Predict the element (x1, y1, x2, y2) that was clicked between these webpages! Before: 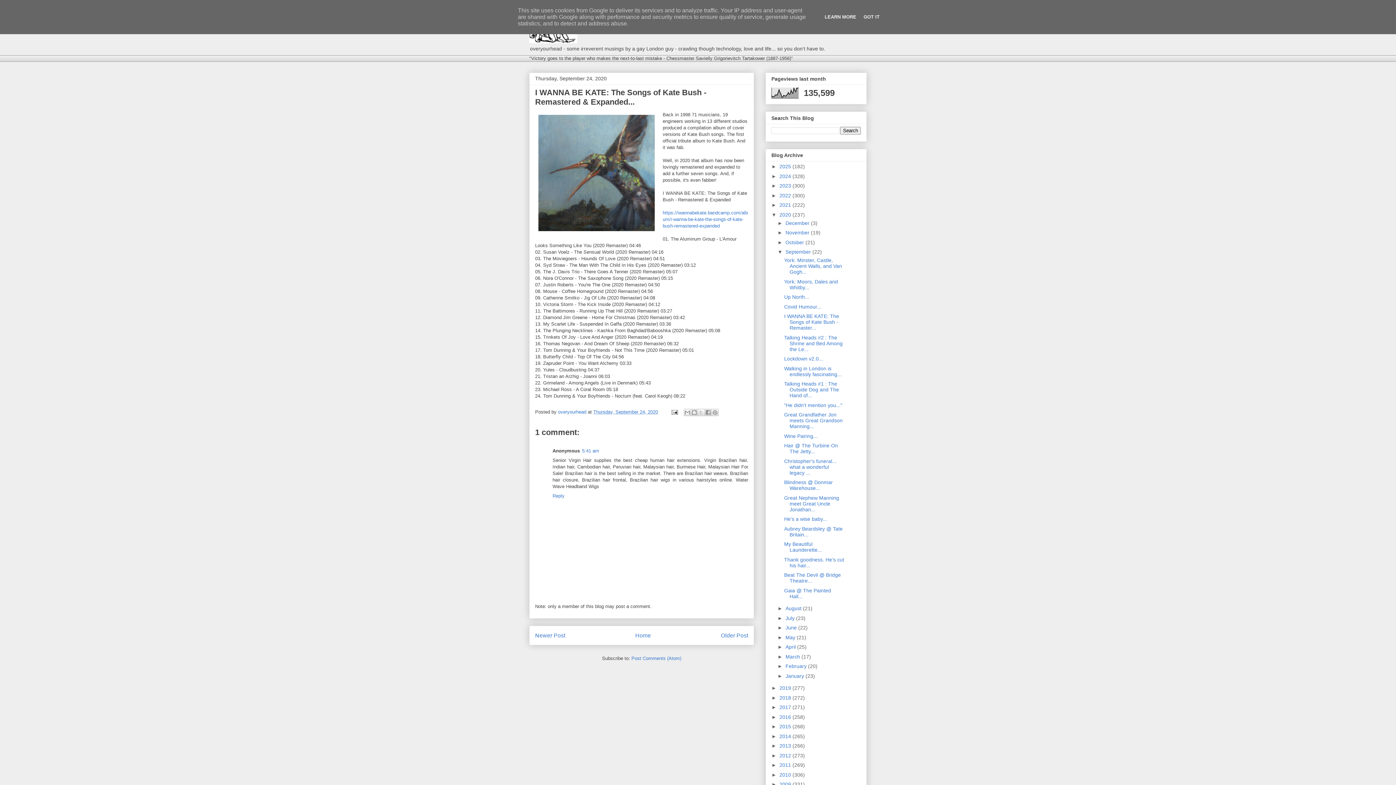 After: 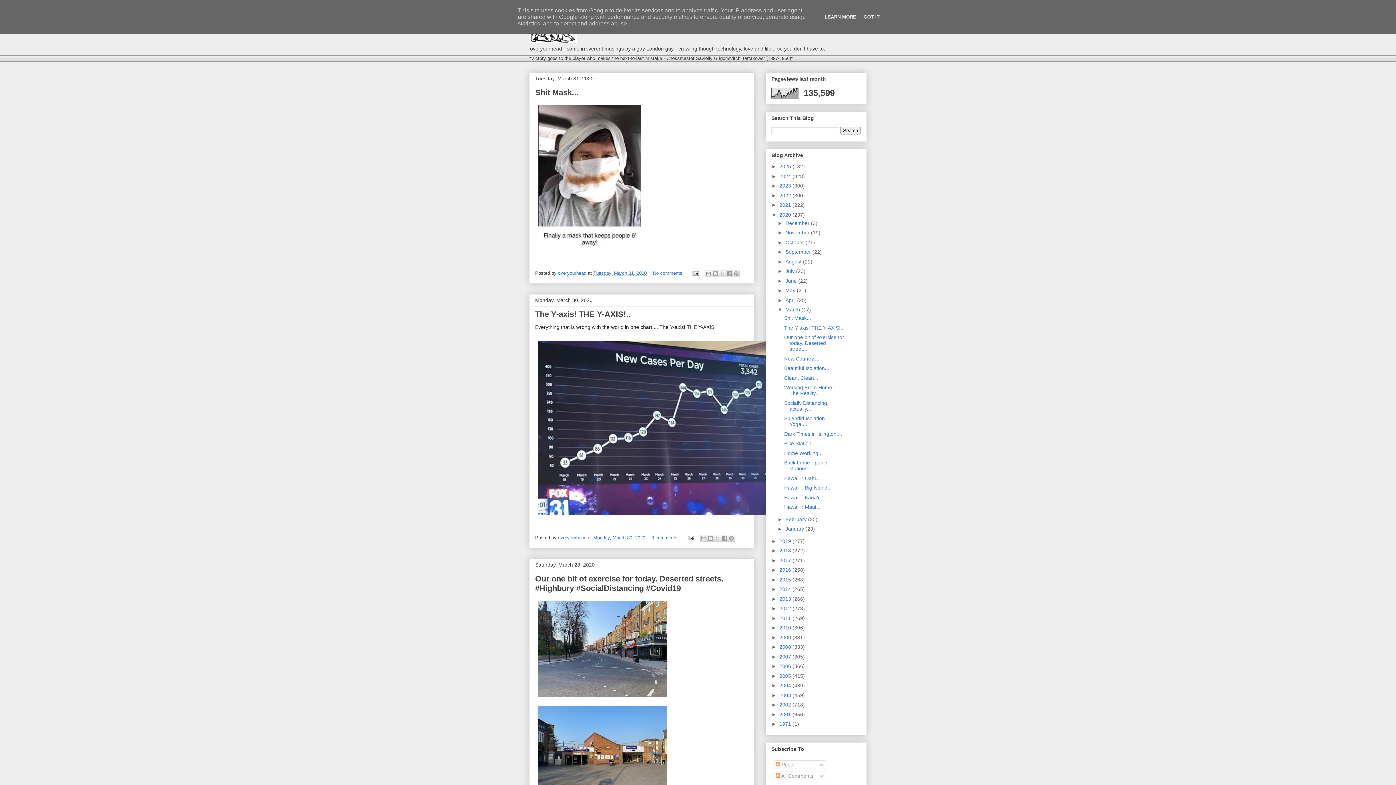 Action: bbox: (785, 654, 801, 659) label: March 